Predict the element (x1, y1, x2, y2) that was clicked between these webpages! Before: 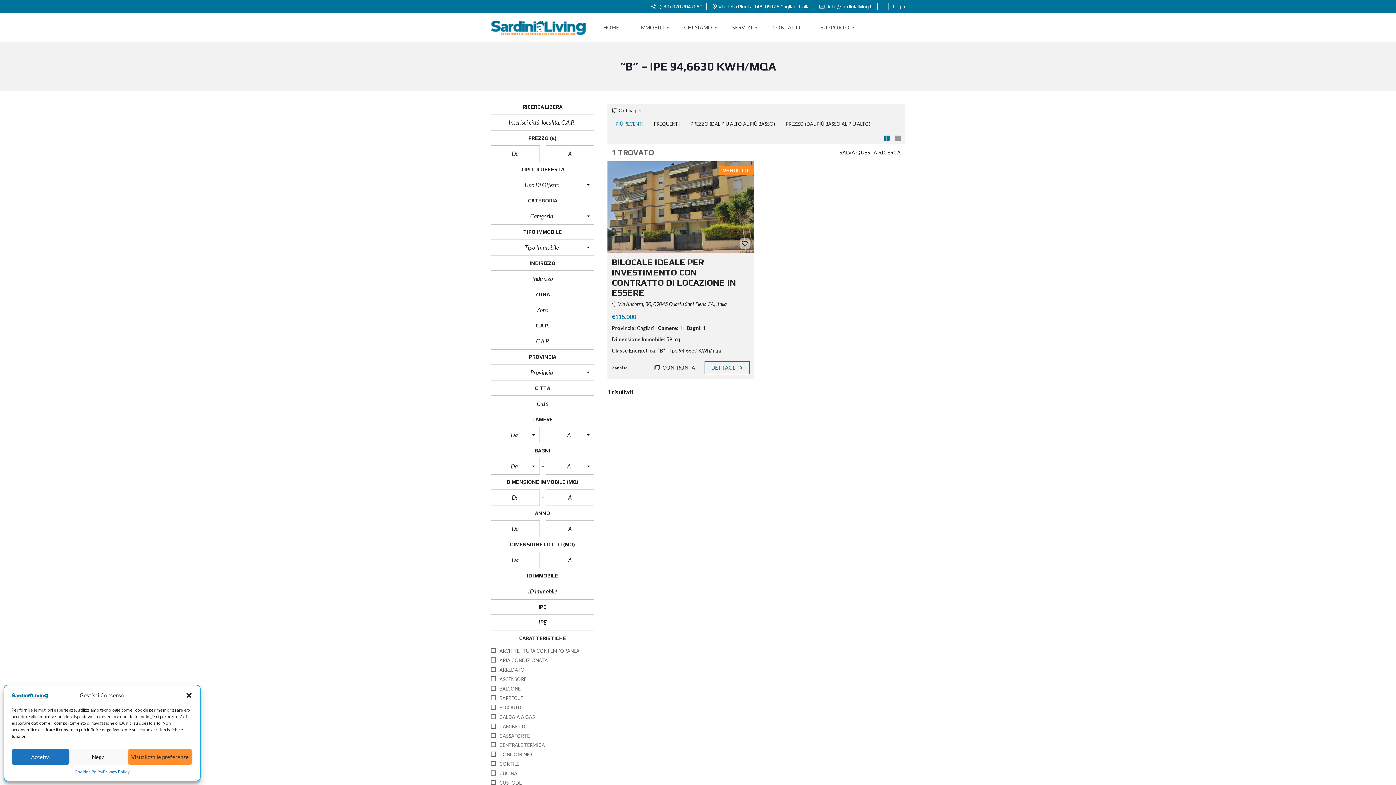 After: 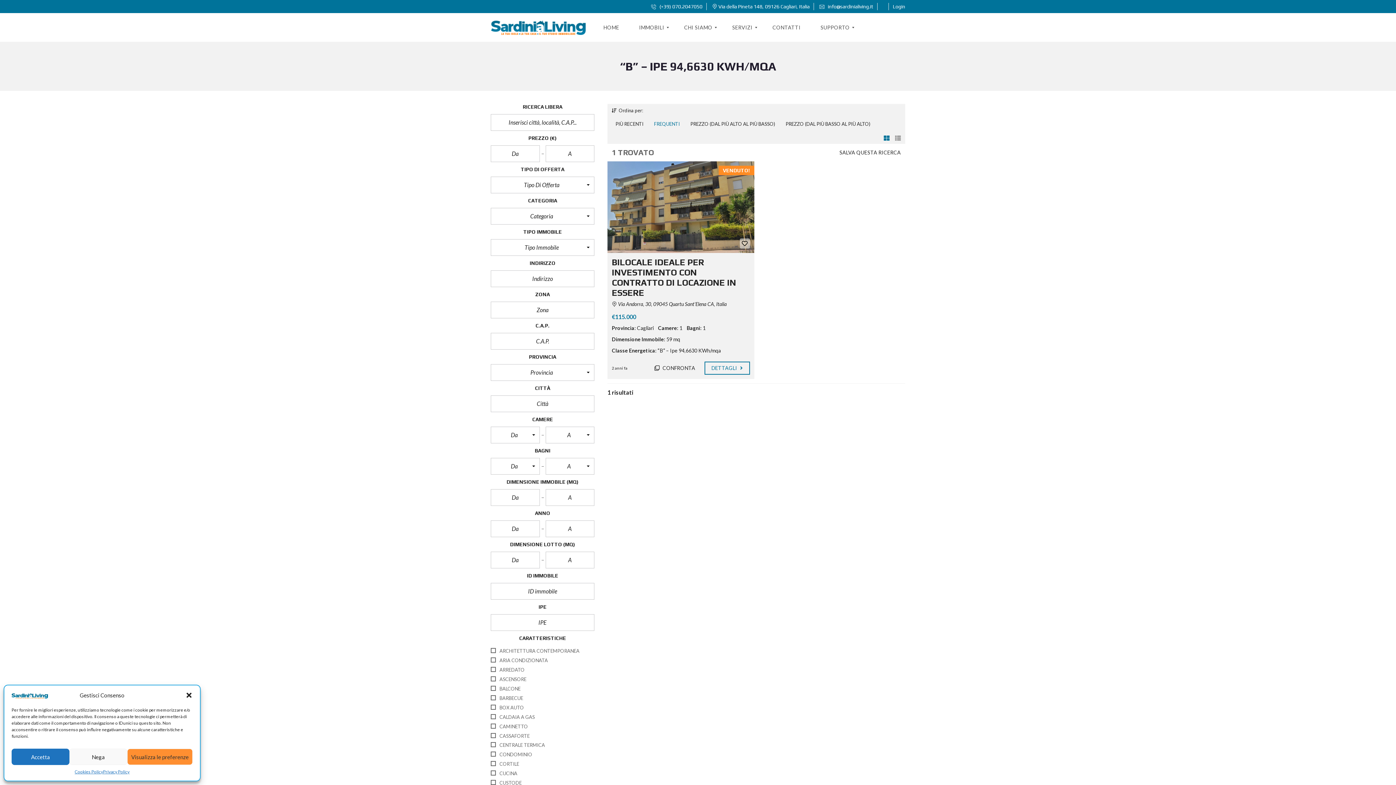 Action: label: FREQUENTI bbox: (650, 118, 683, 129)